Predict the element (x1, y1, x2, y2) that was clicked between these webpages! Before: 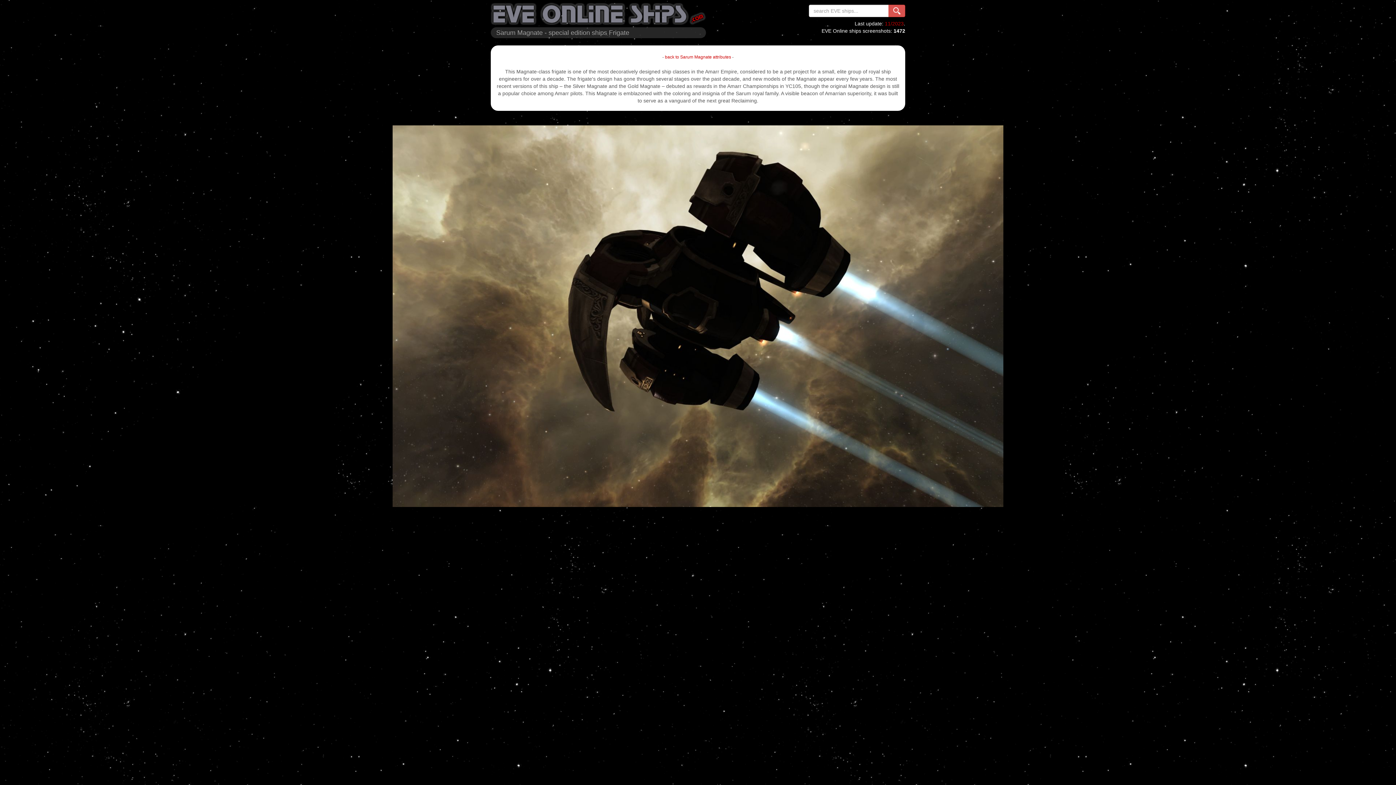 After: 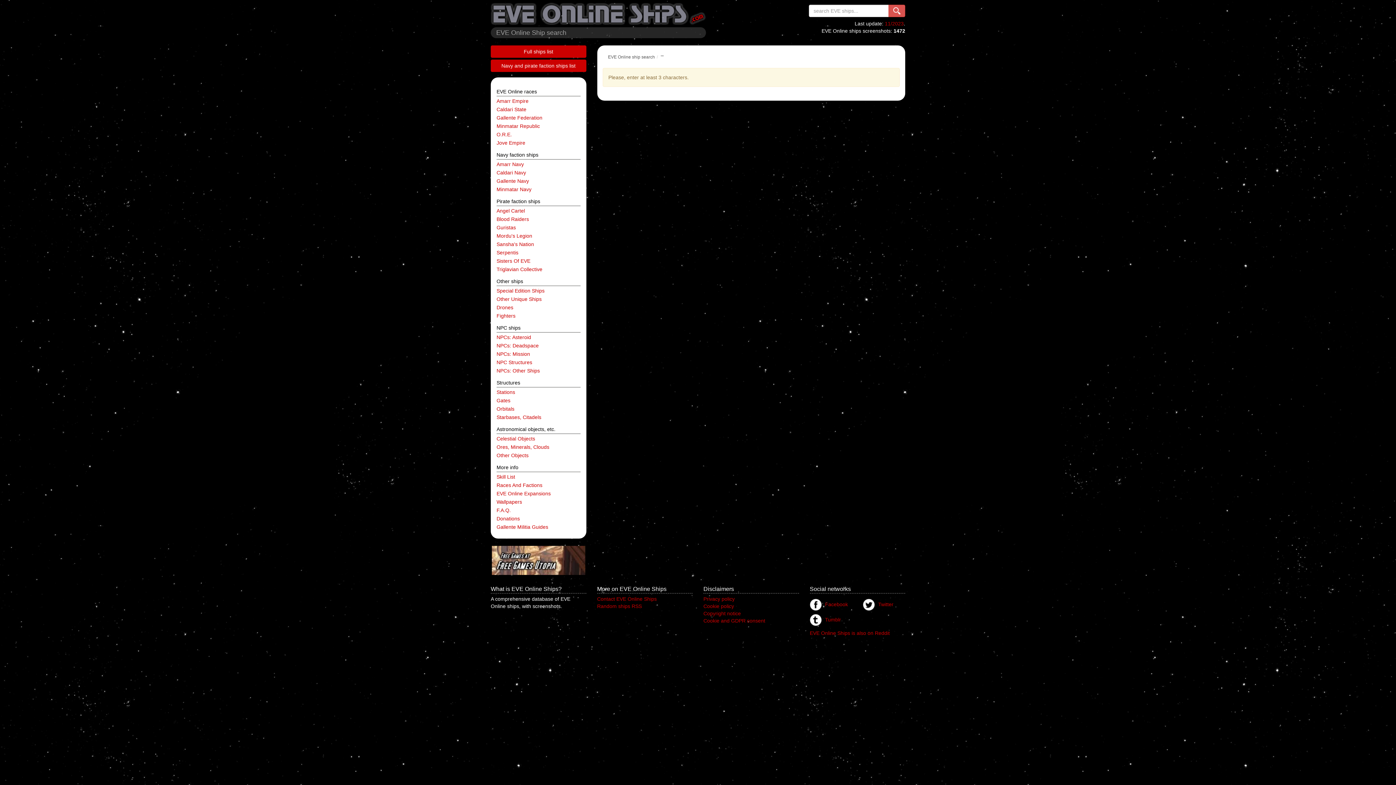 Action: bbox: (888, 4, 905, 17)